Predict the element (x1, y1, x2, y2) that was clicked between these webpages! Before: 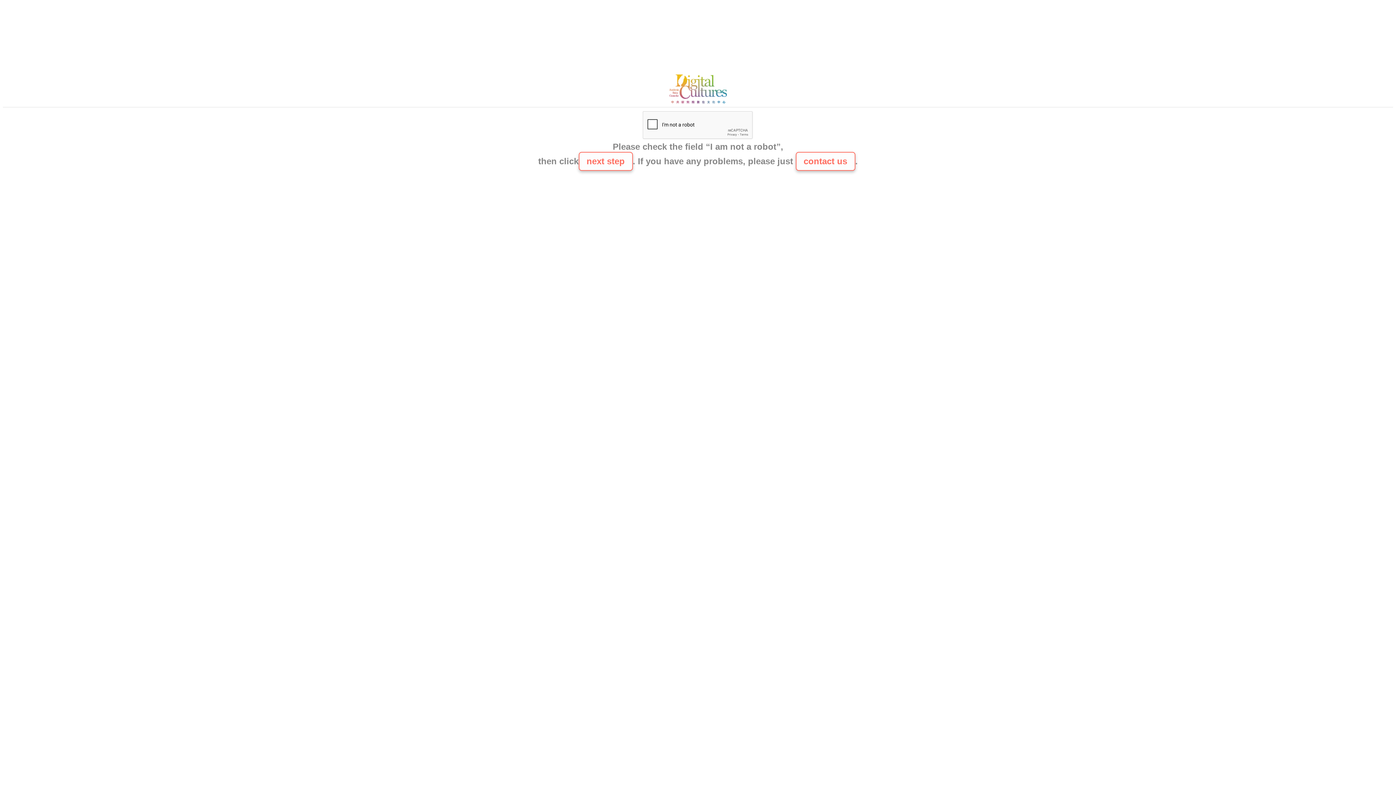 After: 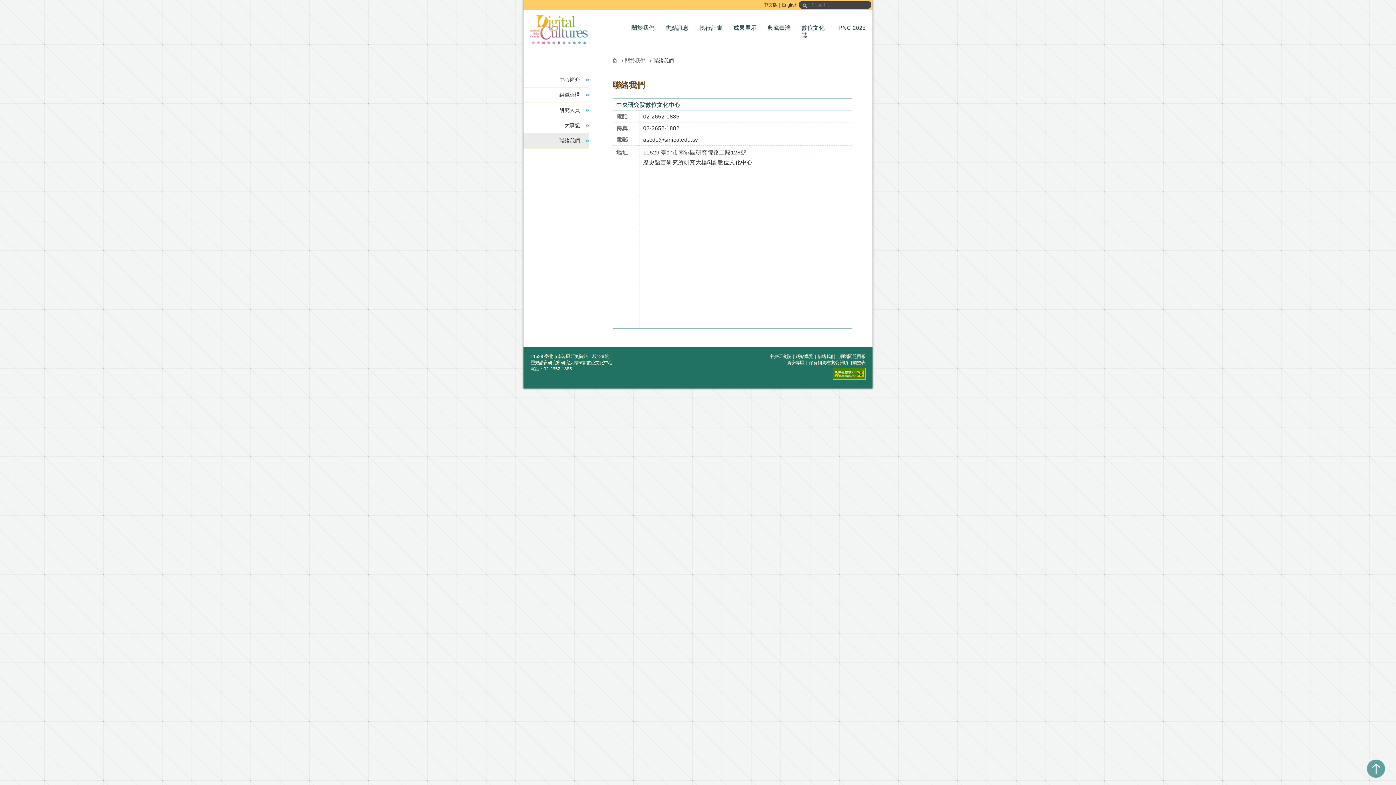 Action: bbox: (665, 100, 730, 106)